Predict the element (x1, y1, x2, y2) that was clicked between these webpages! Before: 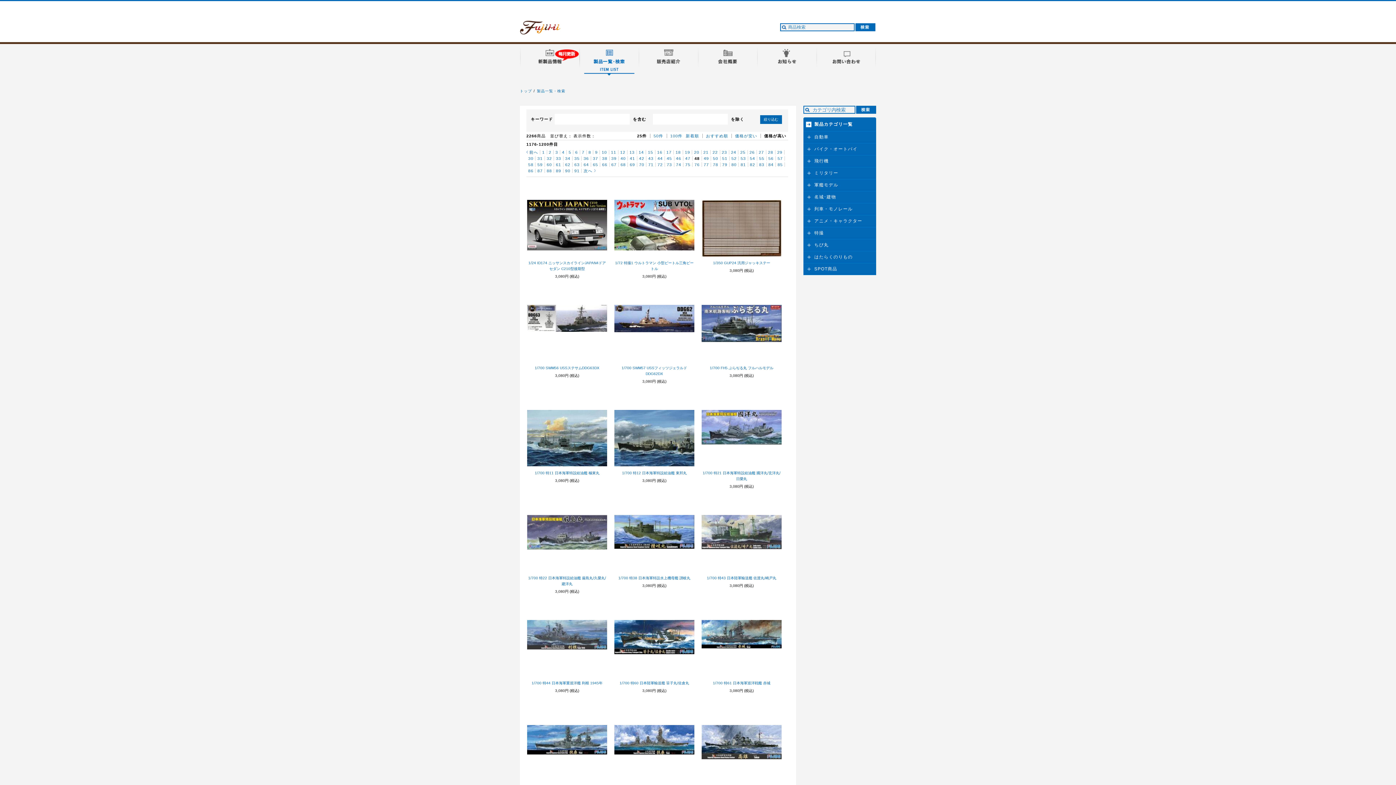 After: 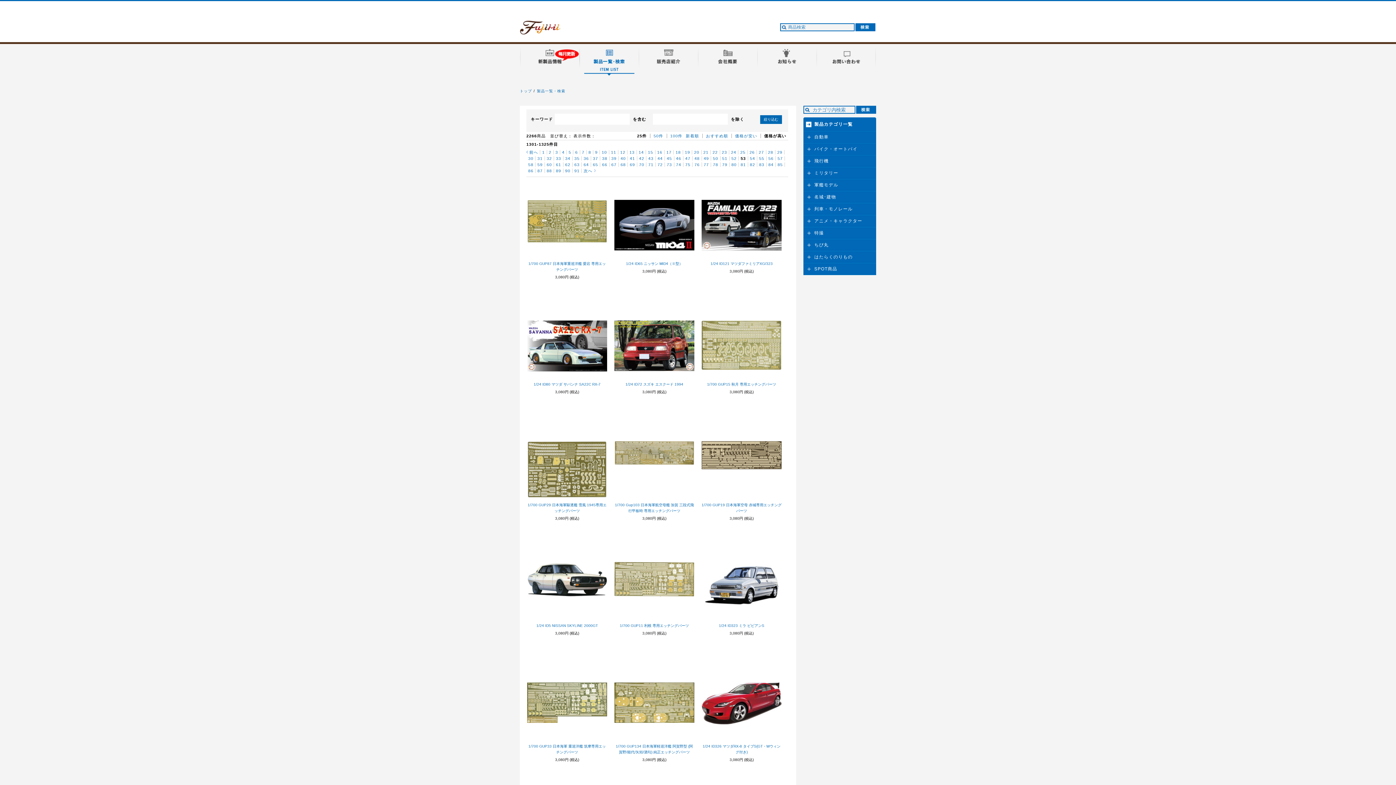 Action: bbox: (739, 156, 747, 160) label: 53